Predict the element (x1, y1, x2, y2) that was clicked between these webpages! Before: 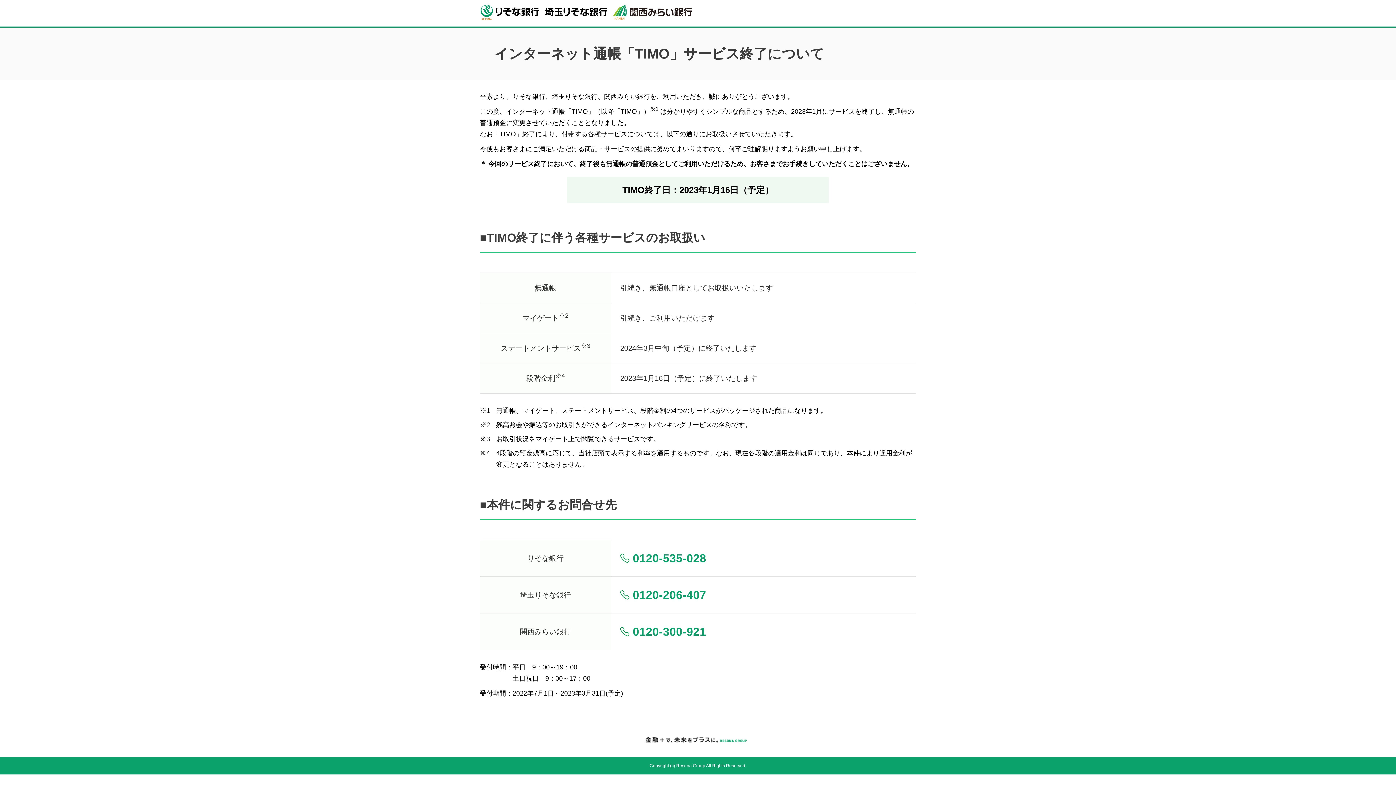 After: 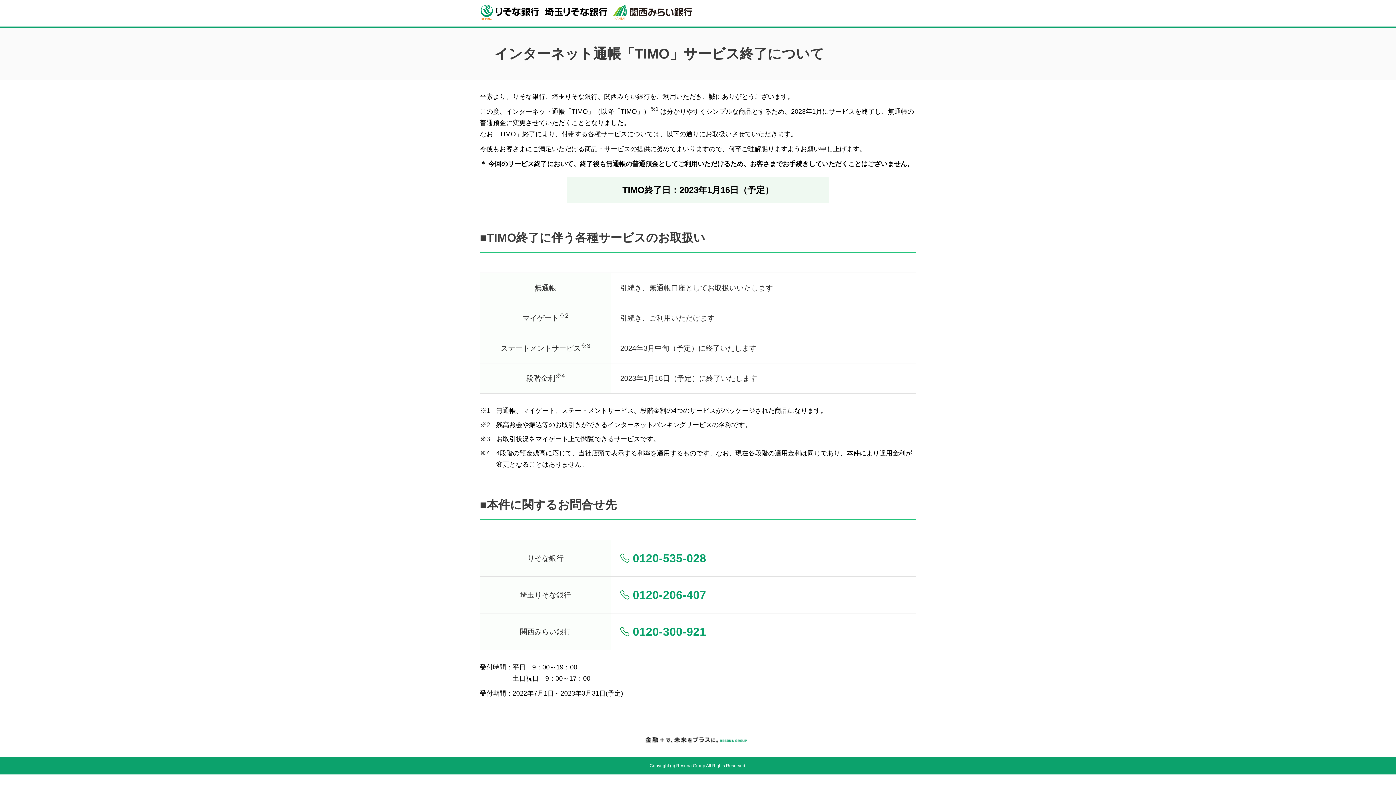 Action: bbox: (620, 552, 706, 565) label: 0120-535-028